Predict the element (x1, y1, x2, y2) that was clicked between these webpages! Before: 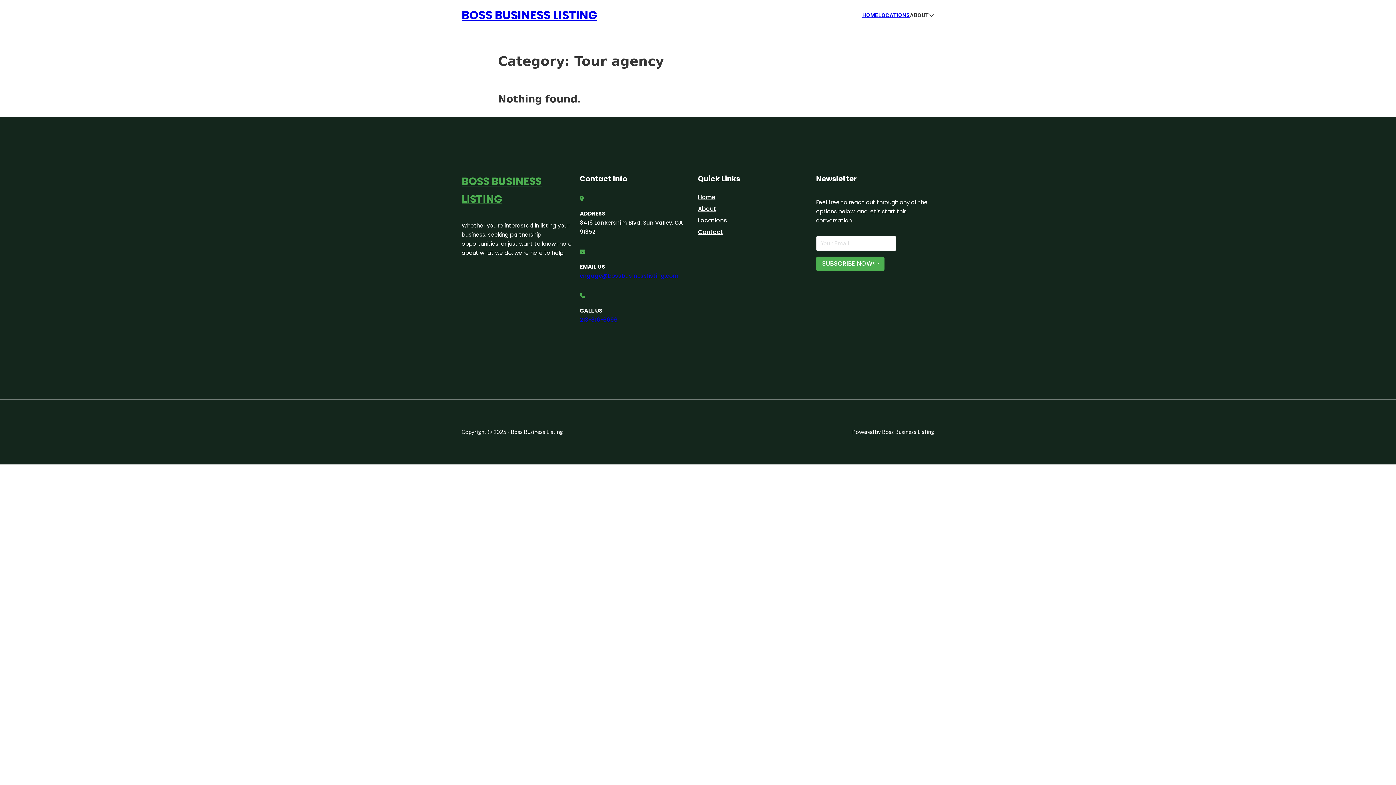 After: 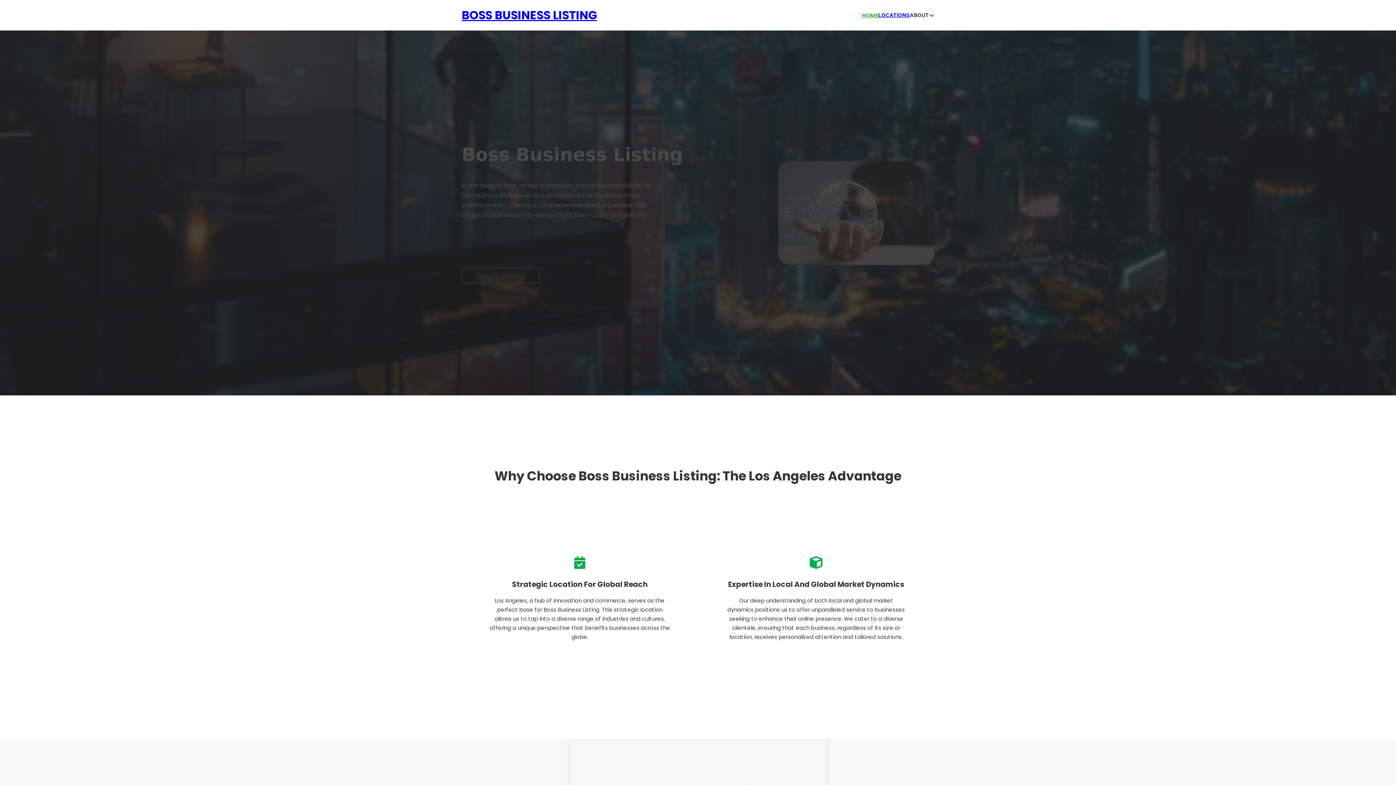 Action: bbox: (698, 192, 715, 202) label: Home